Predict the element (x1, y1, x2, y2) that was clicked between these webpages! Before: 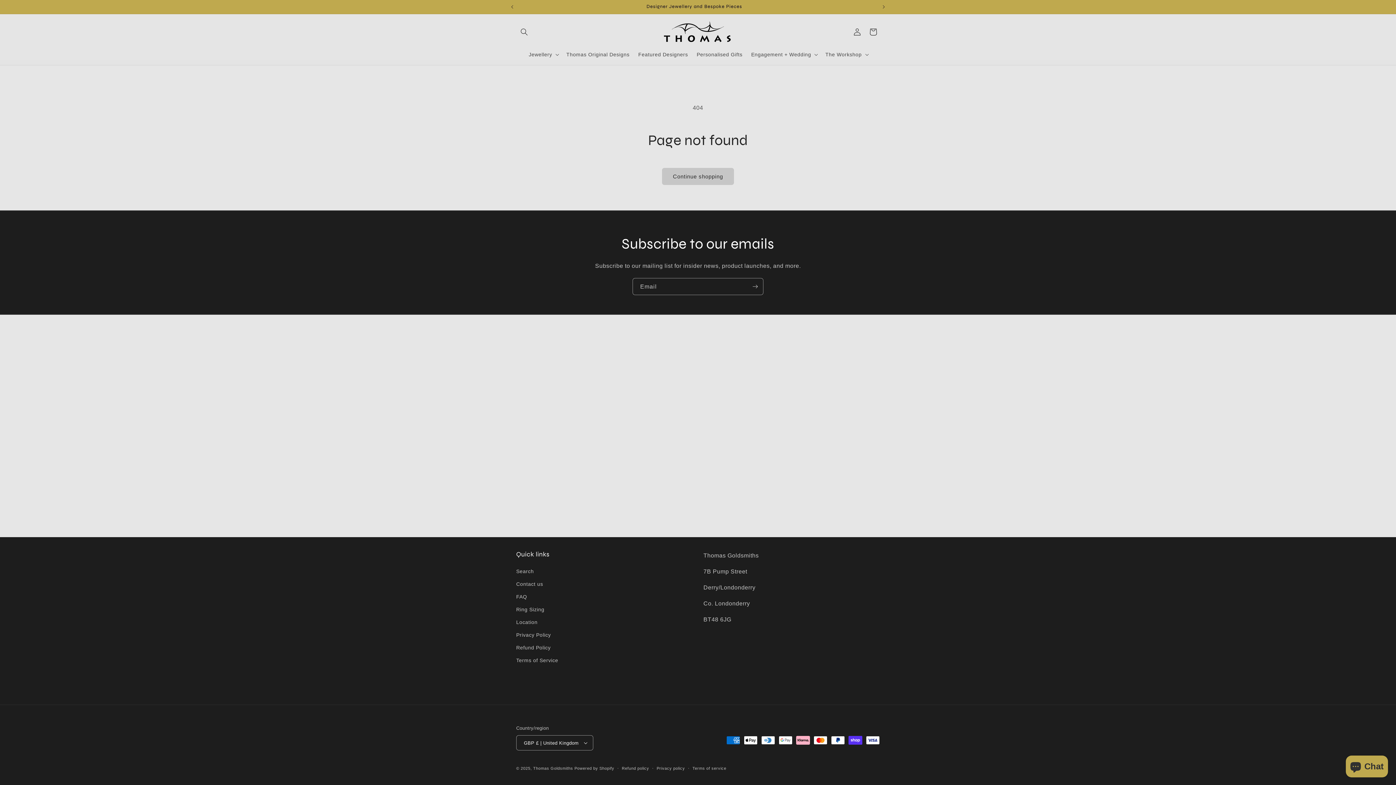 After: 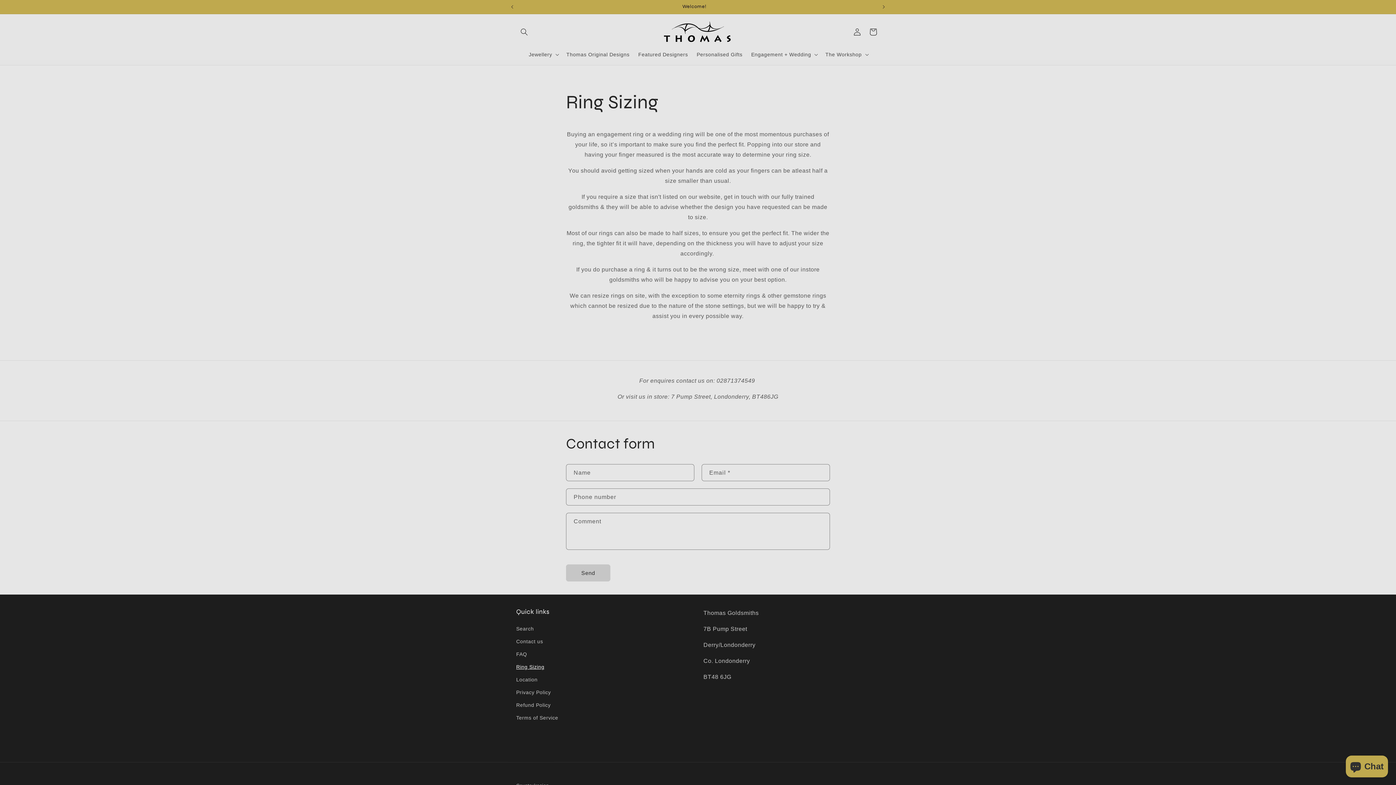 Action: label: Ring Sizing bbox: (516, 603, 544, 616)